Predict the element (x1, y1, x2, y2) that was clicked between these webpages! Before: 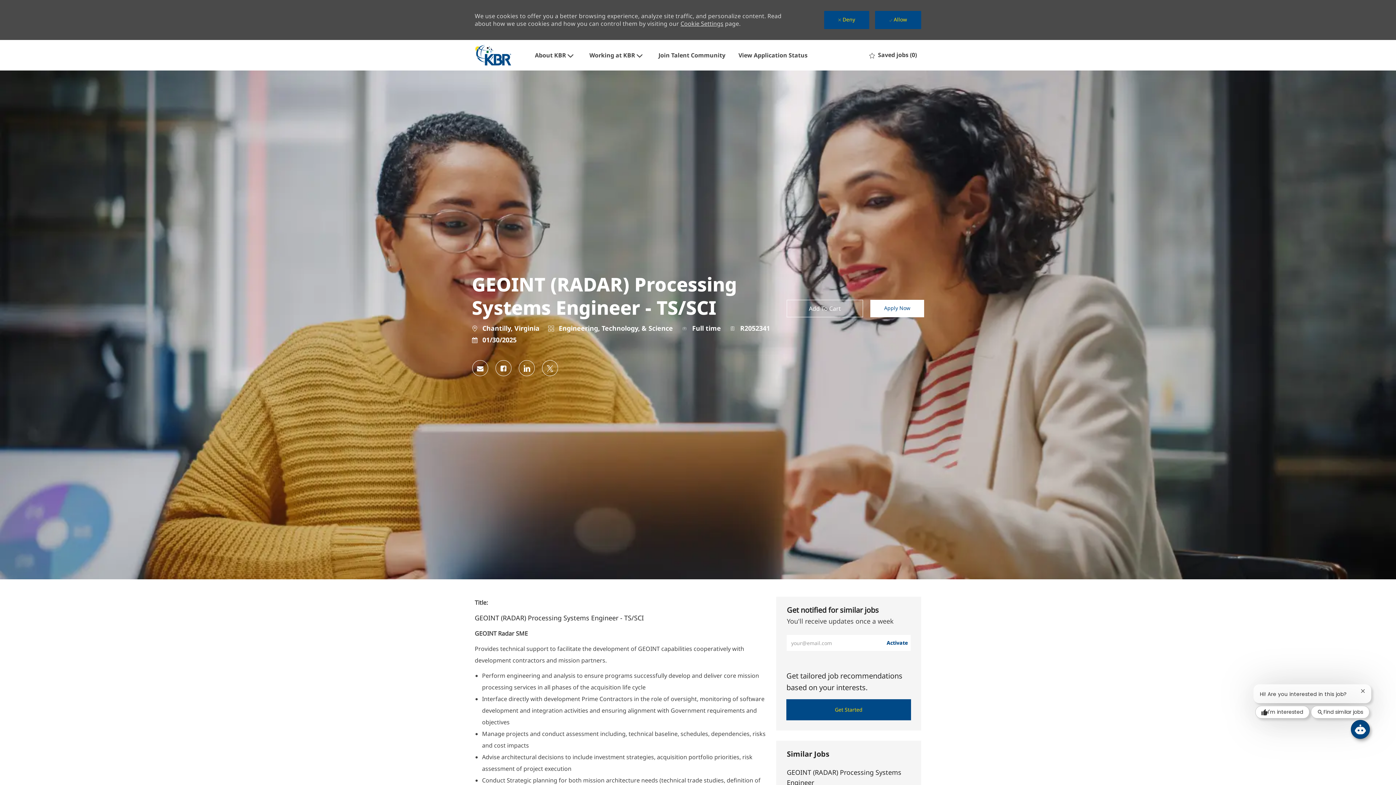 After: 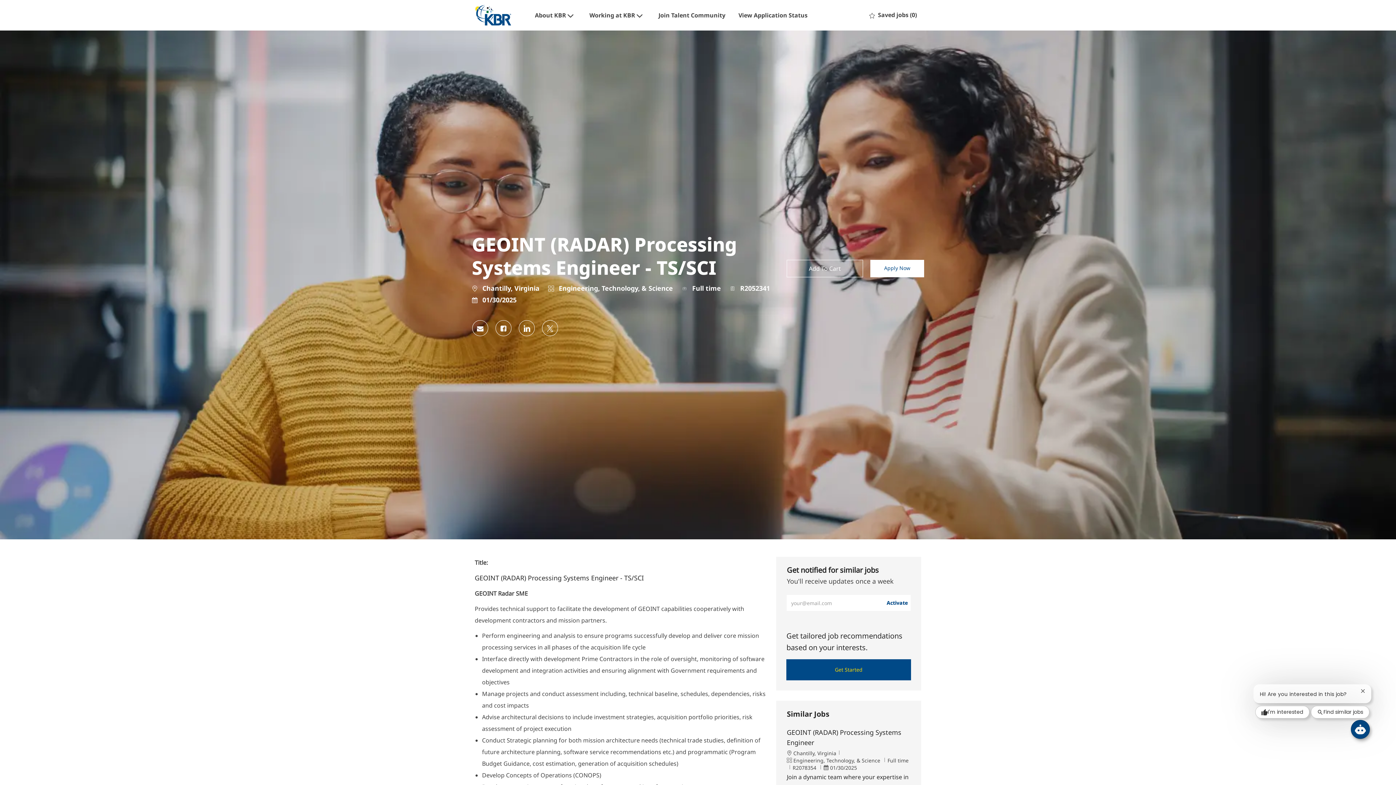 Action: label:  Allow bbox: (875, 11, 921, 29)